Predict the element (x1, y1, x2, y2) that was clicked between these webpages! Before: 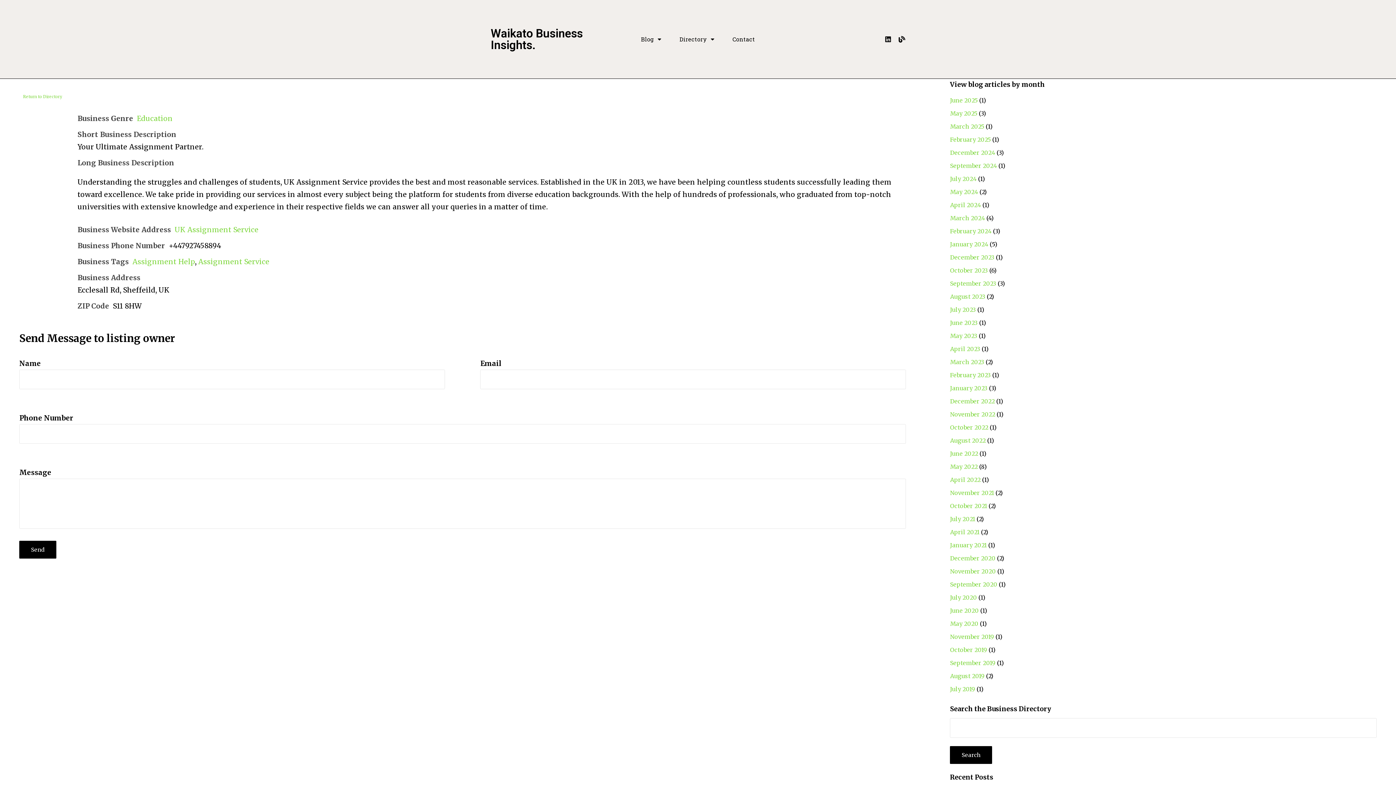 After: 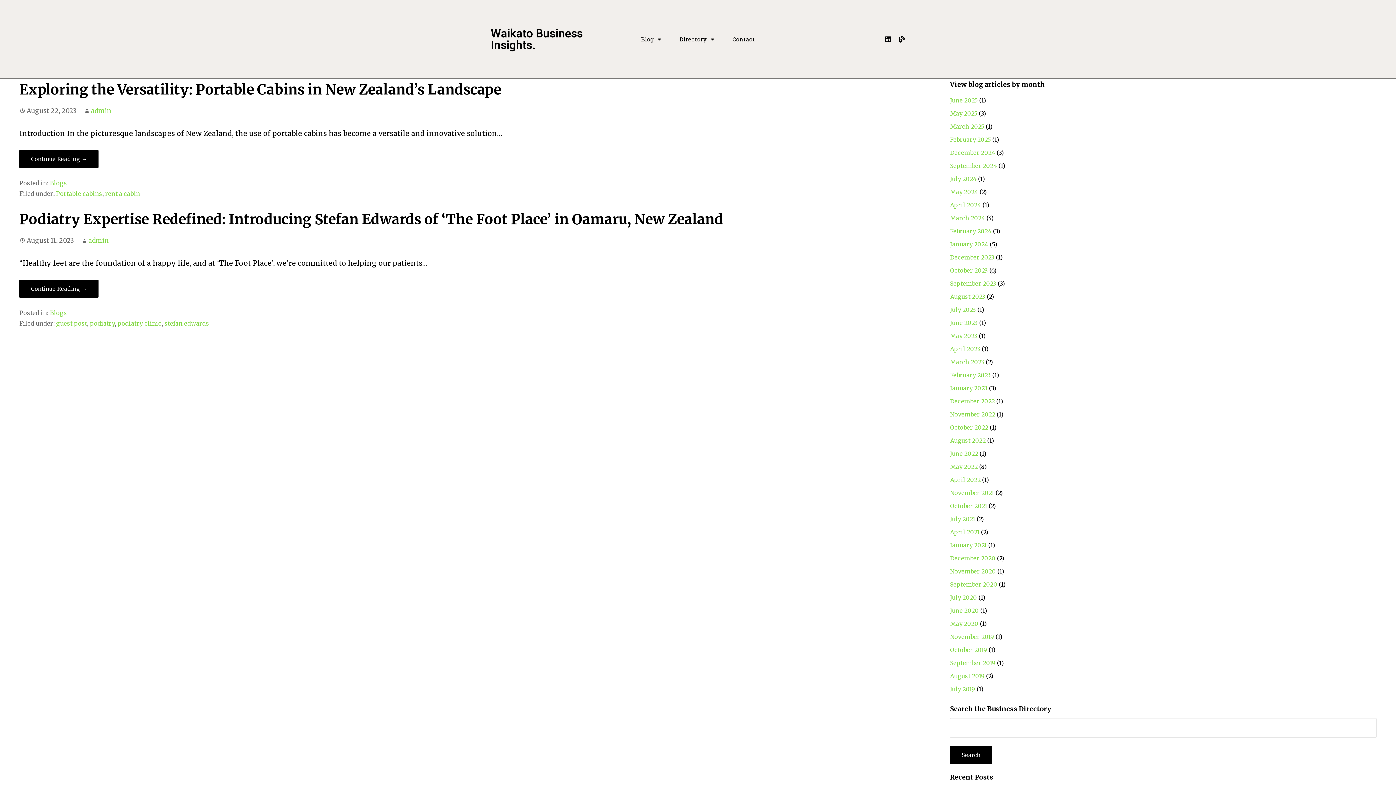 Action: bbox: (950, 293, 985, 300) label: August 2023